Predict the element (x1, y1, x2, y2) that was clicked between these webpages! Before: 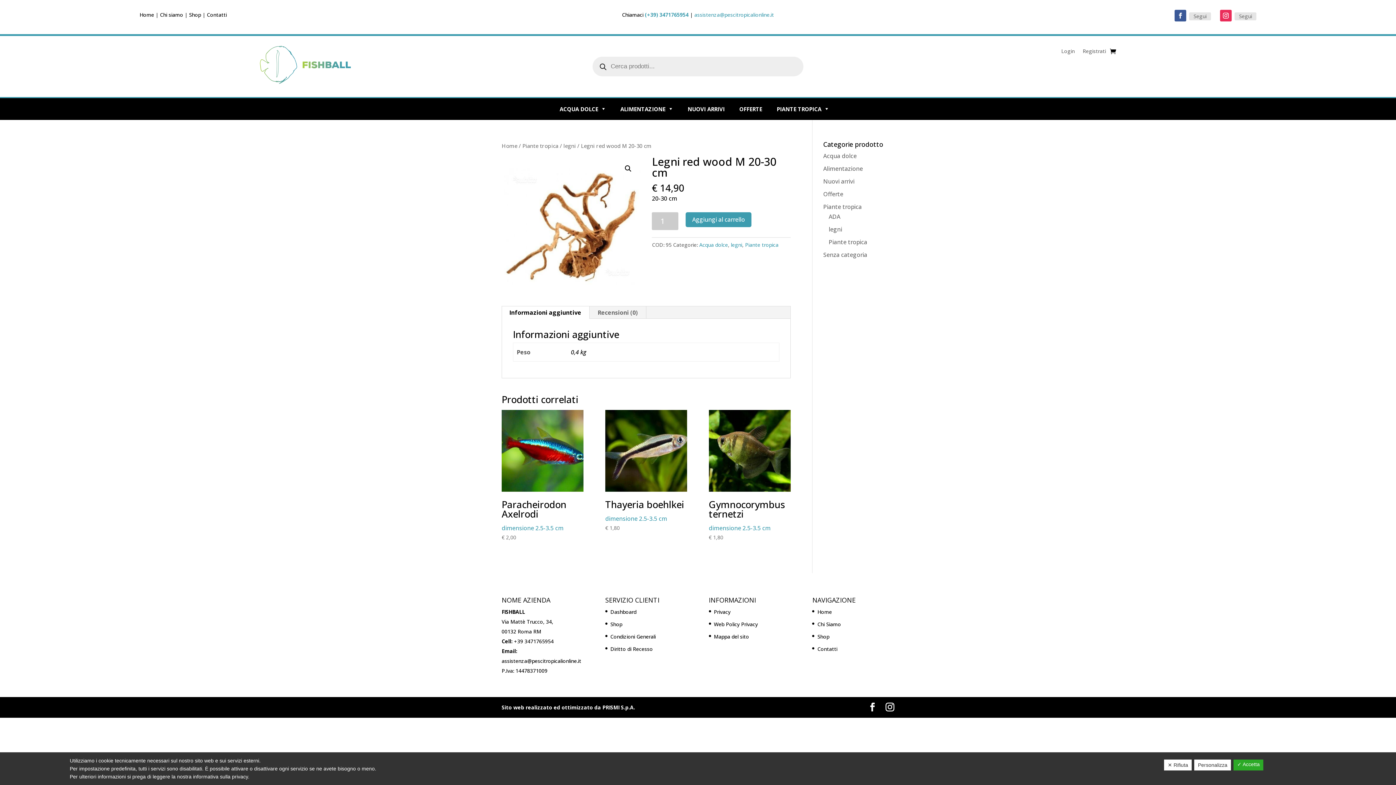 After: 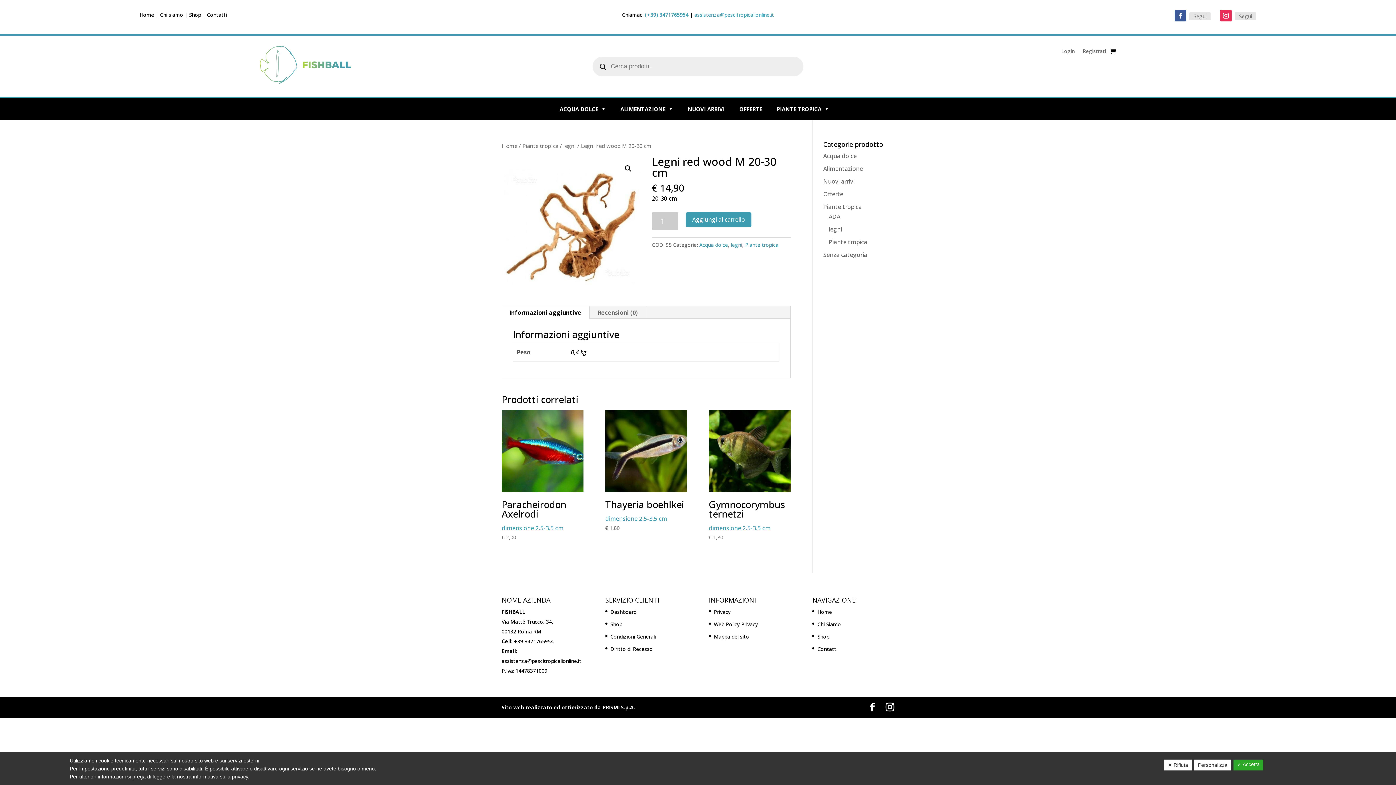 Action: bbox: (501, 306, 589, 318) label: Informazioni aggiuntive